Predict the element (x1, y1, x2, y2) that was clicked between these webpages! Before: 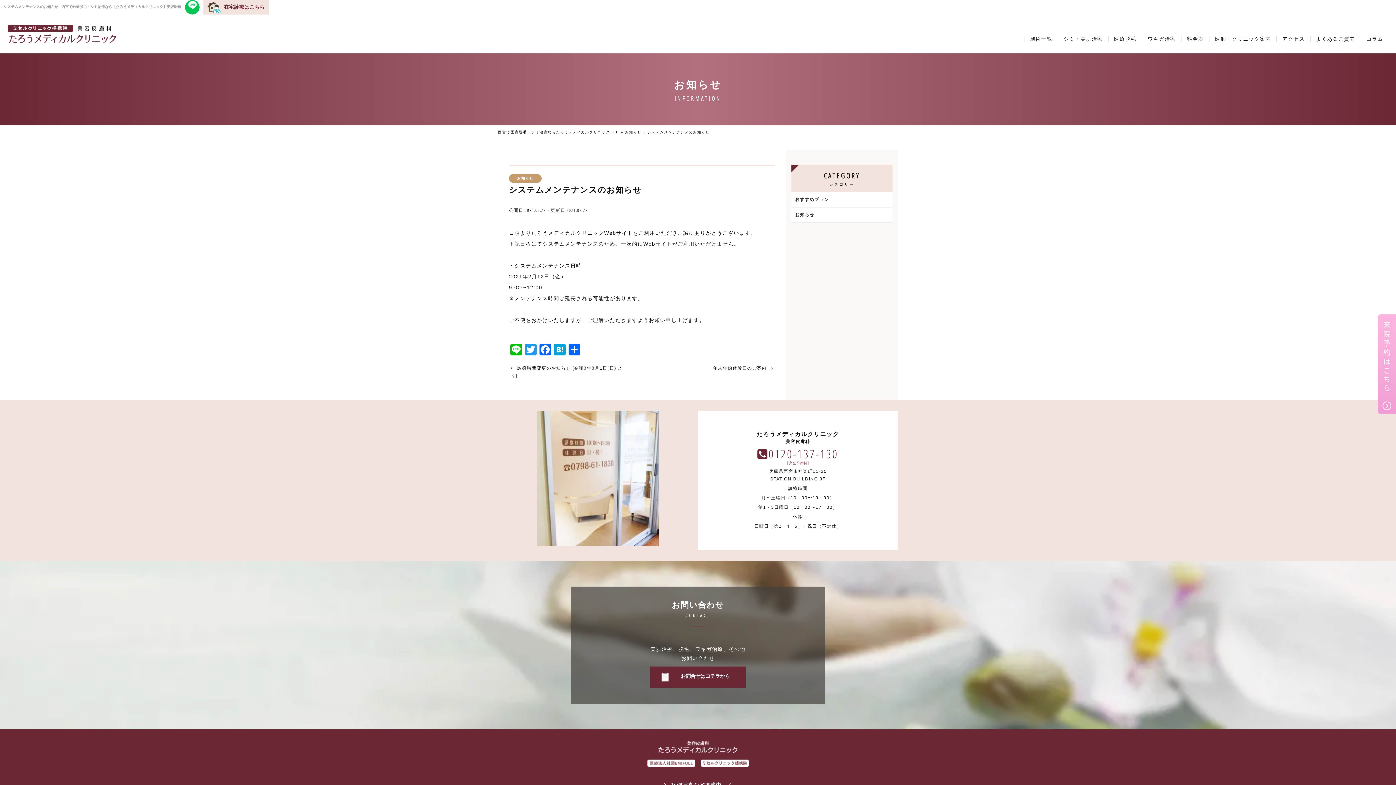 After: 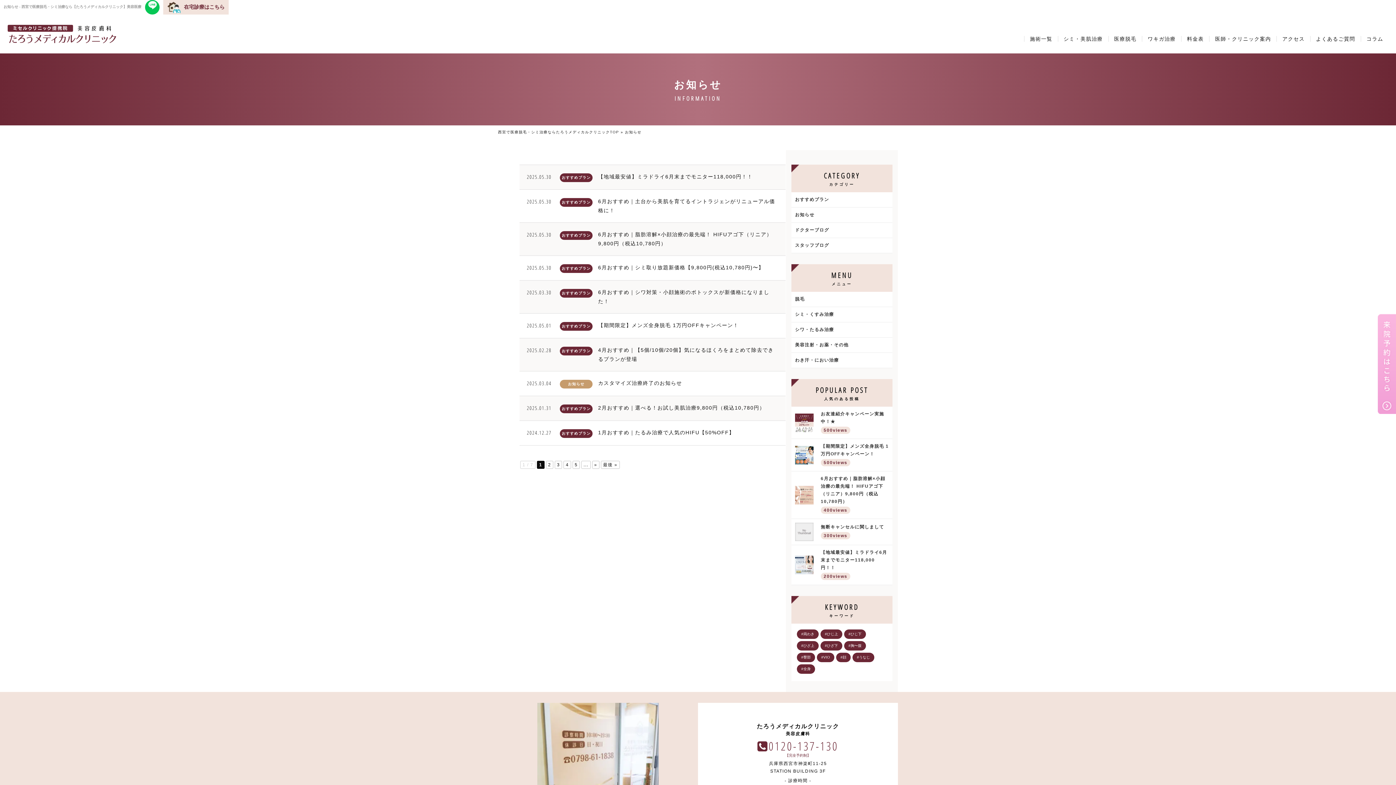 Action: label: お知らせ bbox: (625, 130, 641, 134)